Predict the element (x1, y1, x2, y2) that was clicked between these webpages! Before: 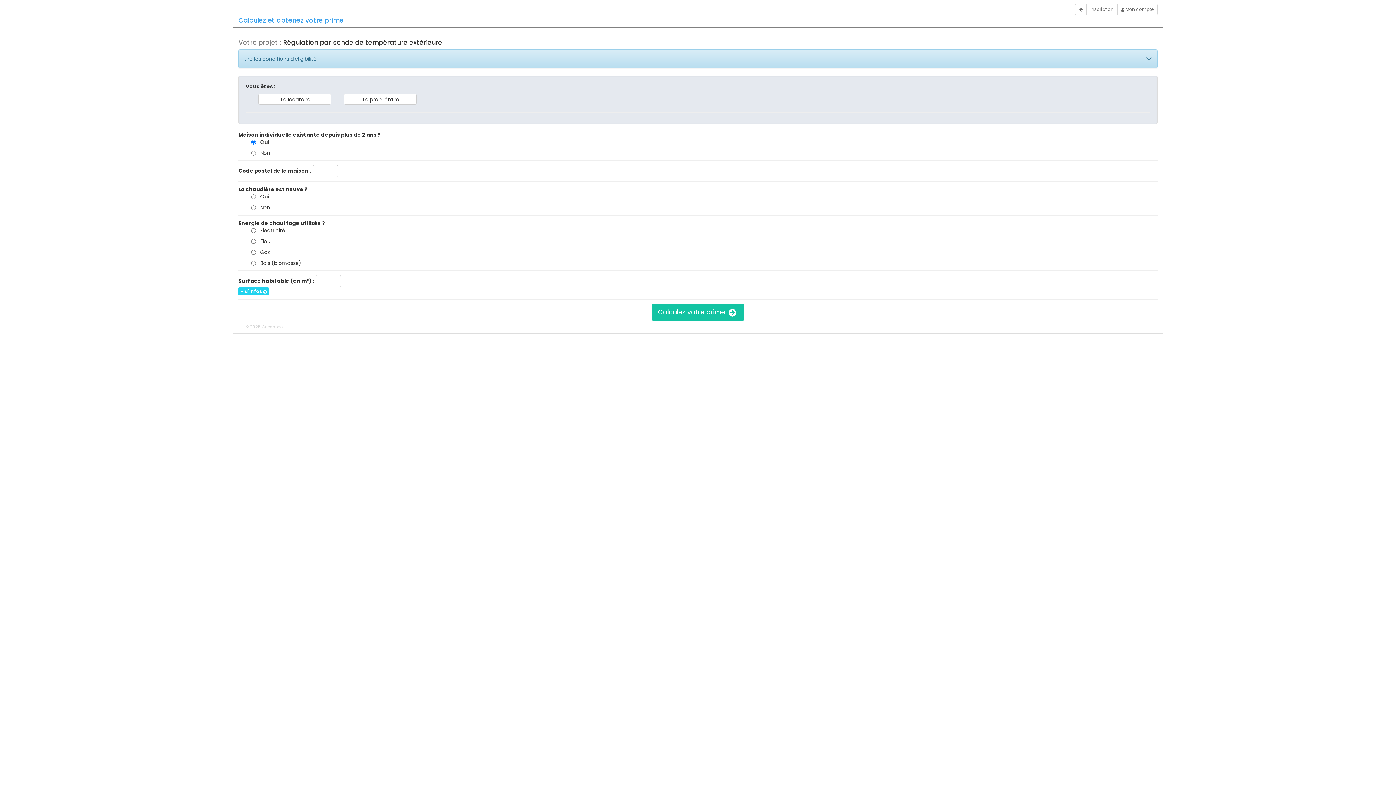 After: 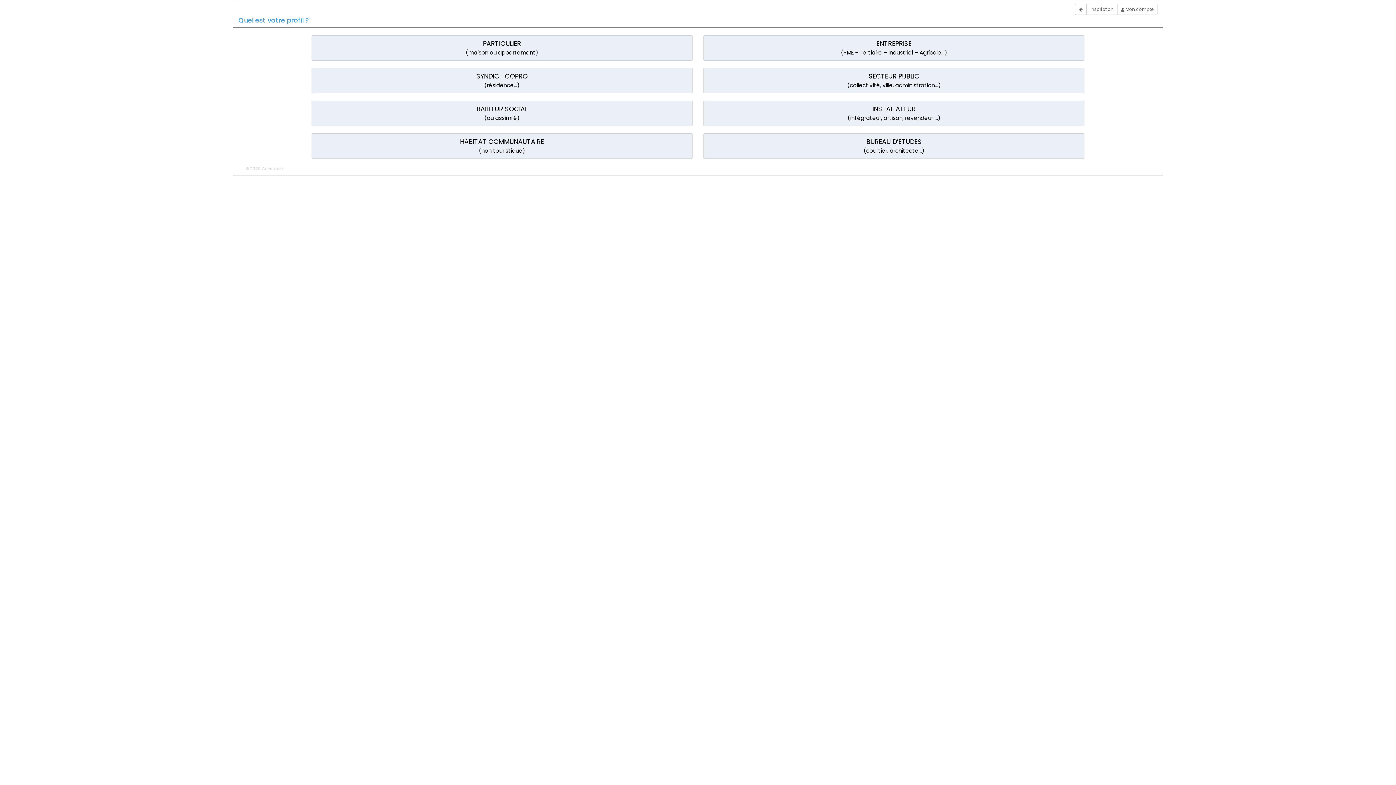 Action: label: Inscription bbox: (1086, 4, 1117, 14)